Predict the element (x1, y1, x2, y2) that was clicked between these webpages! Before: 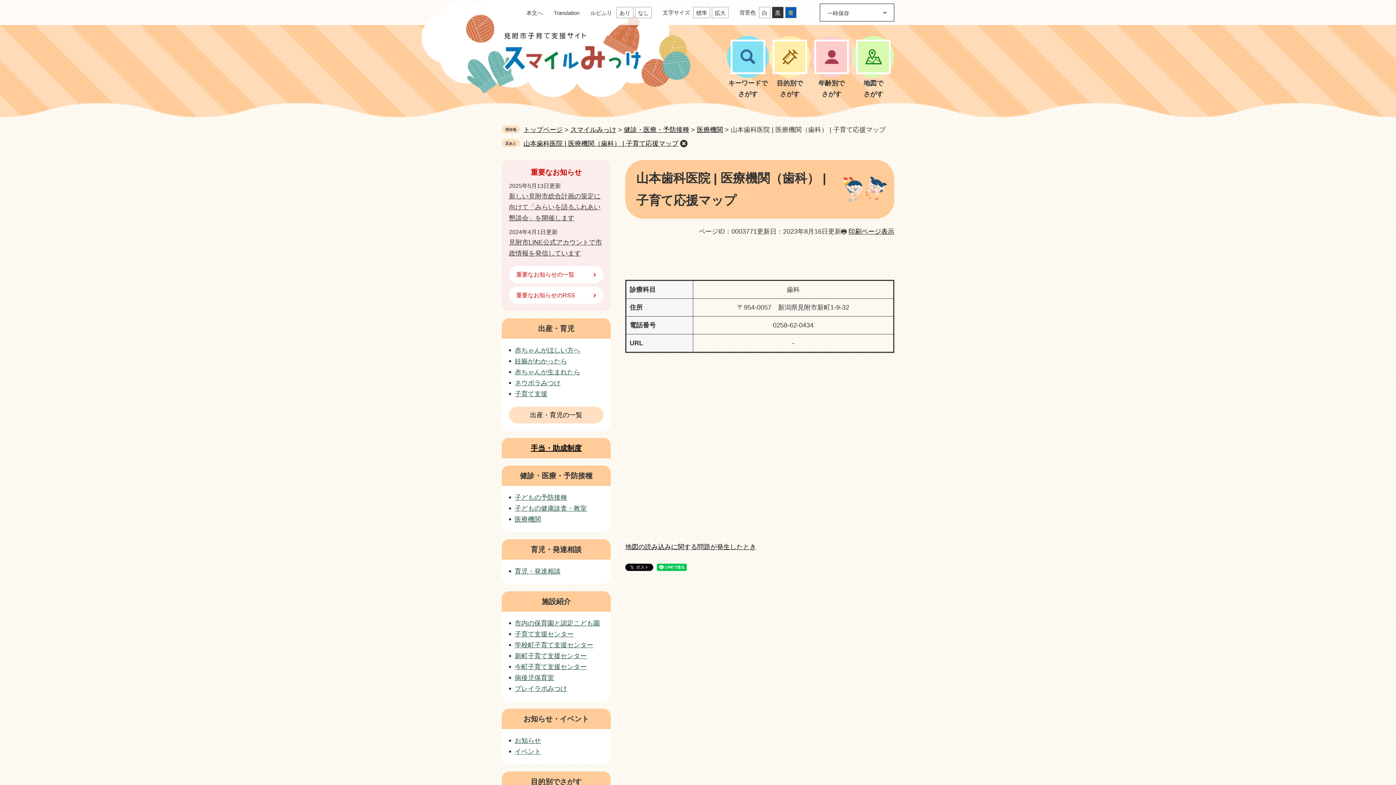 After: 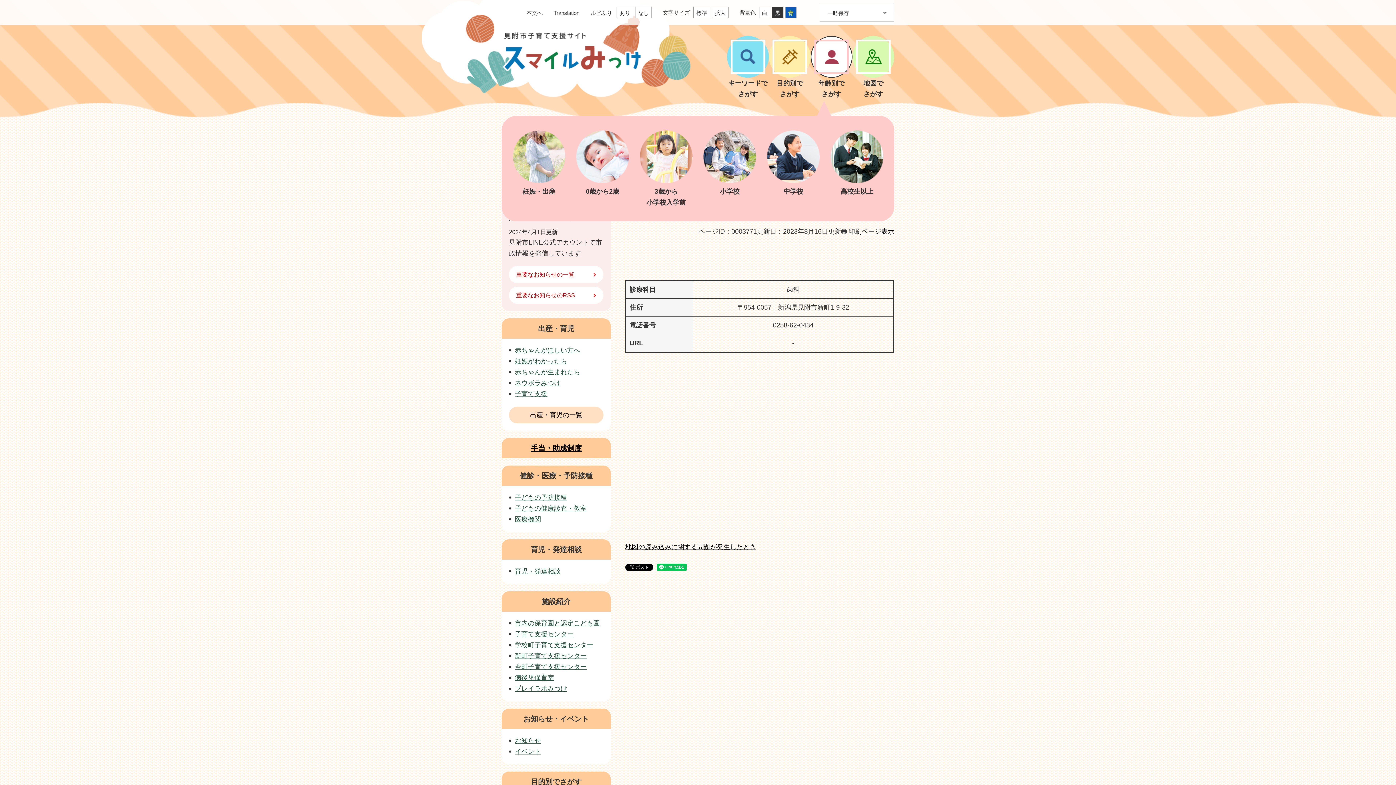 Action: bbox: (810, 36, 852, 77)